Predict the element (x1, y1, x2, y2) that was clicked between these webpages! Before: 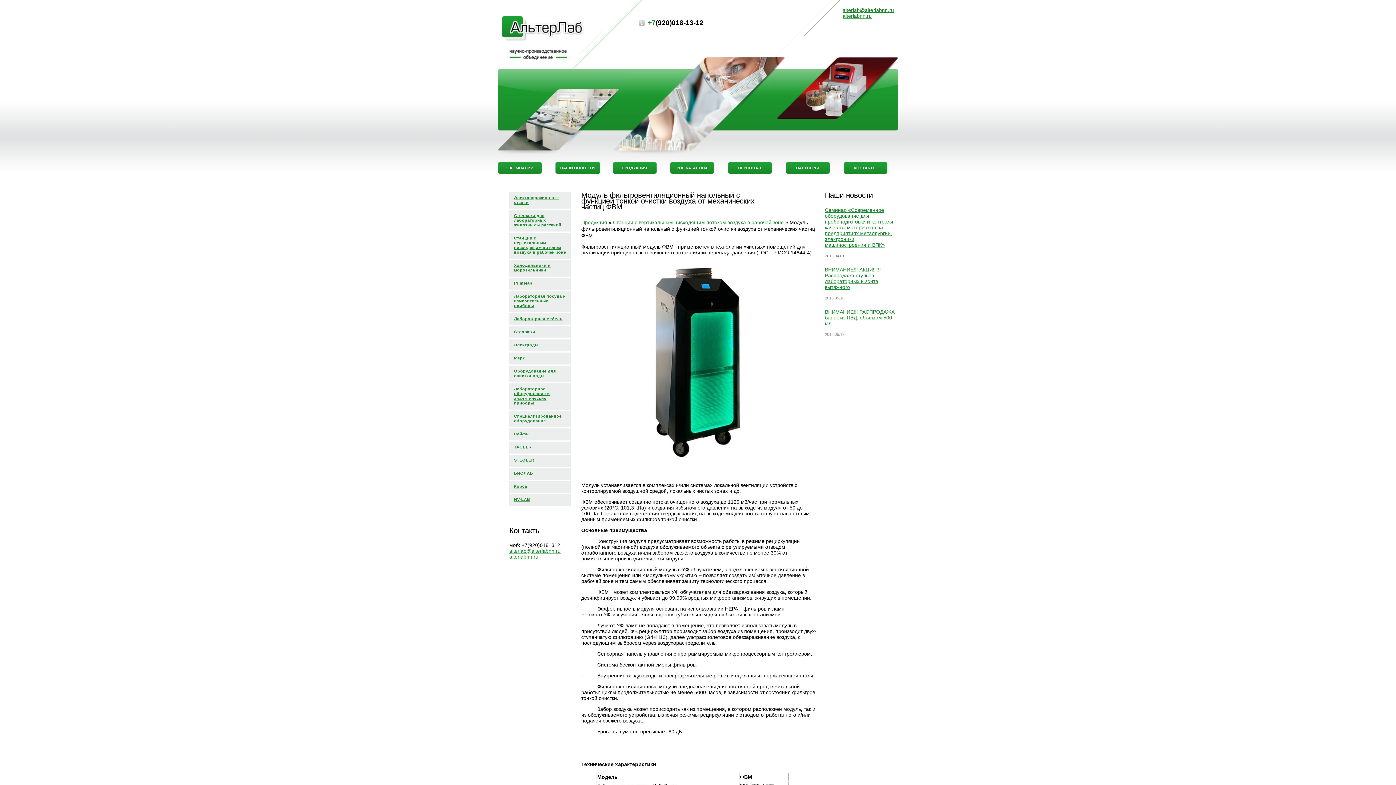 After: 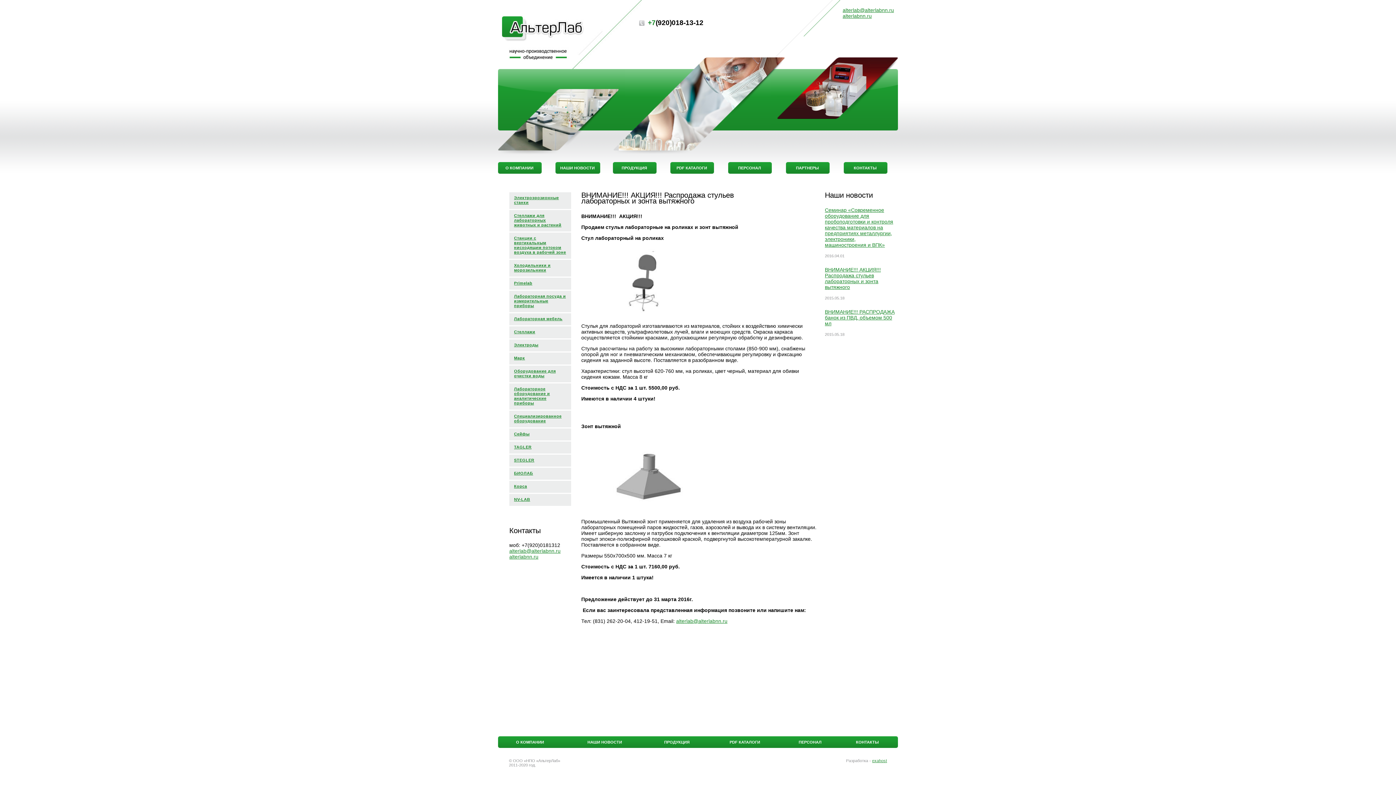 Action: label: ВНИМАНИЕ!!! АКЦИЯ!!! Распродажа стульев лабораторных и зонта вытяжного bbox: (825, 266, 881, 290)